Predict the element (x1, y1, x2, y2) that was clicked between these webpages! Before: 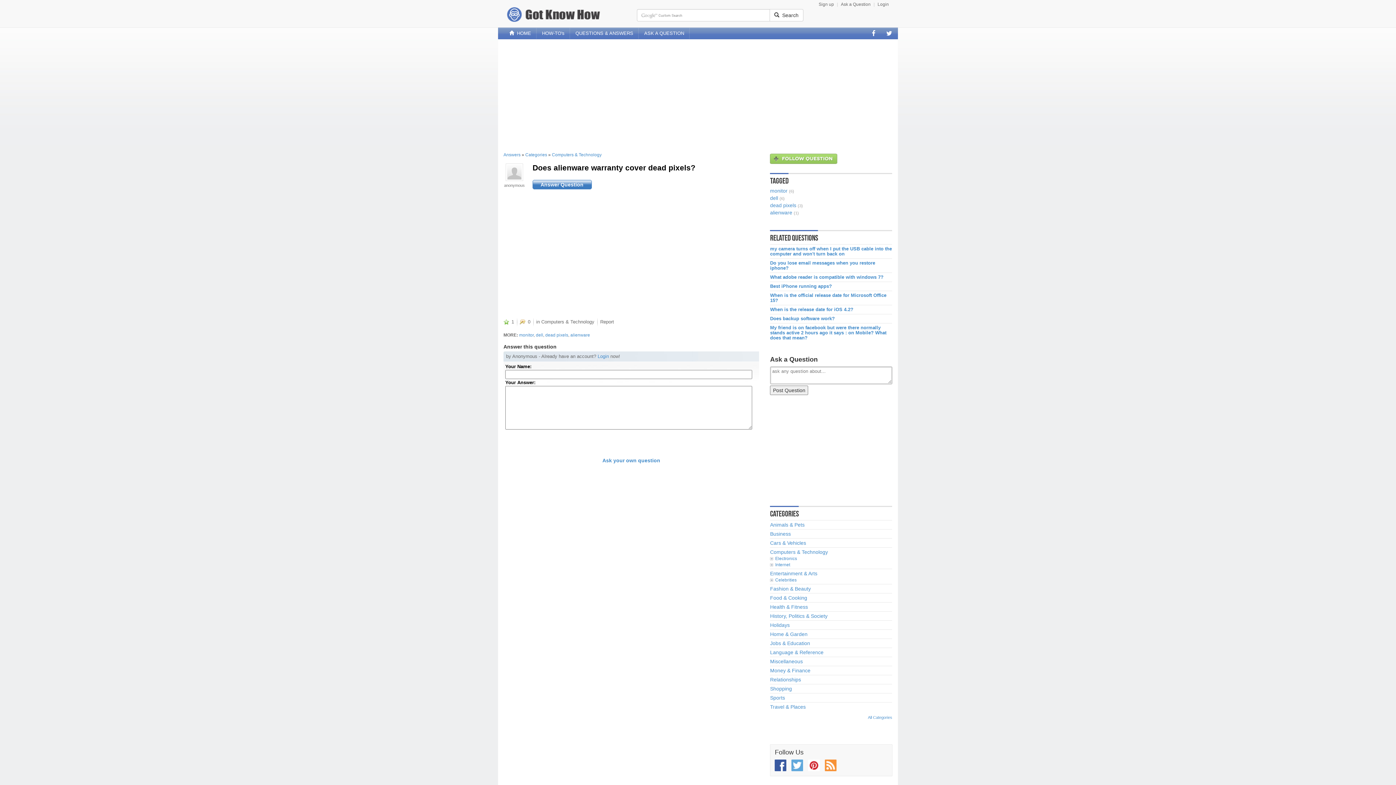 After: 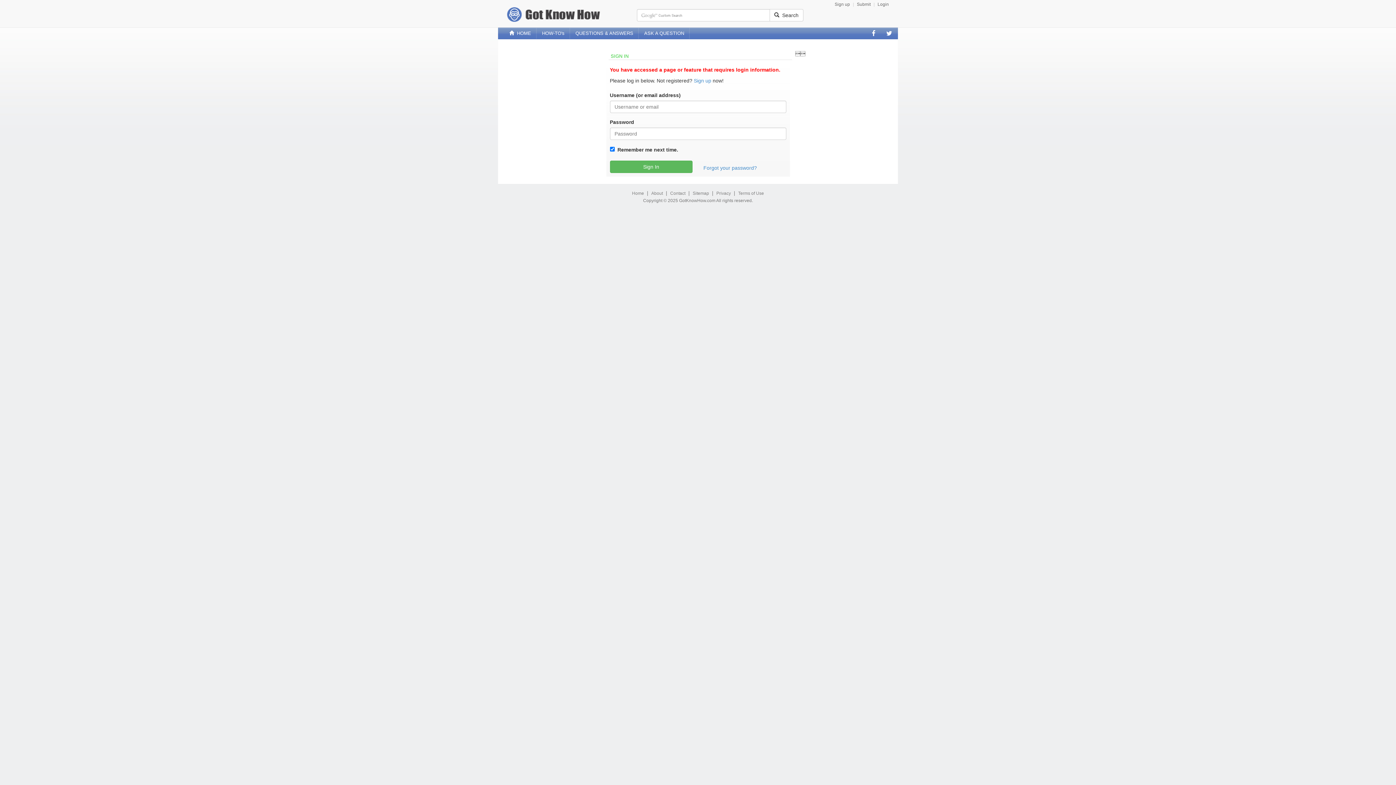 Action: bbox: (602, 457, 660, 463) label: Ask your own question